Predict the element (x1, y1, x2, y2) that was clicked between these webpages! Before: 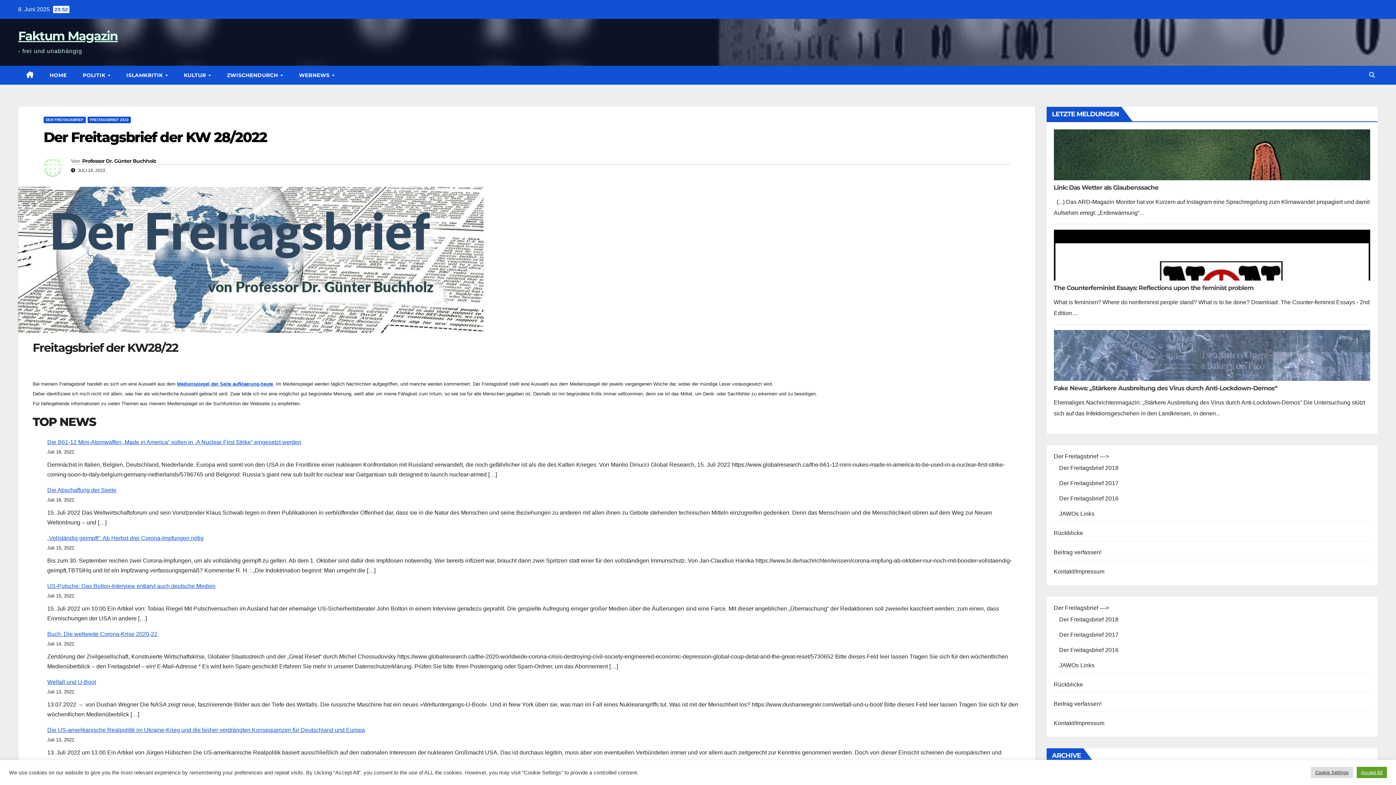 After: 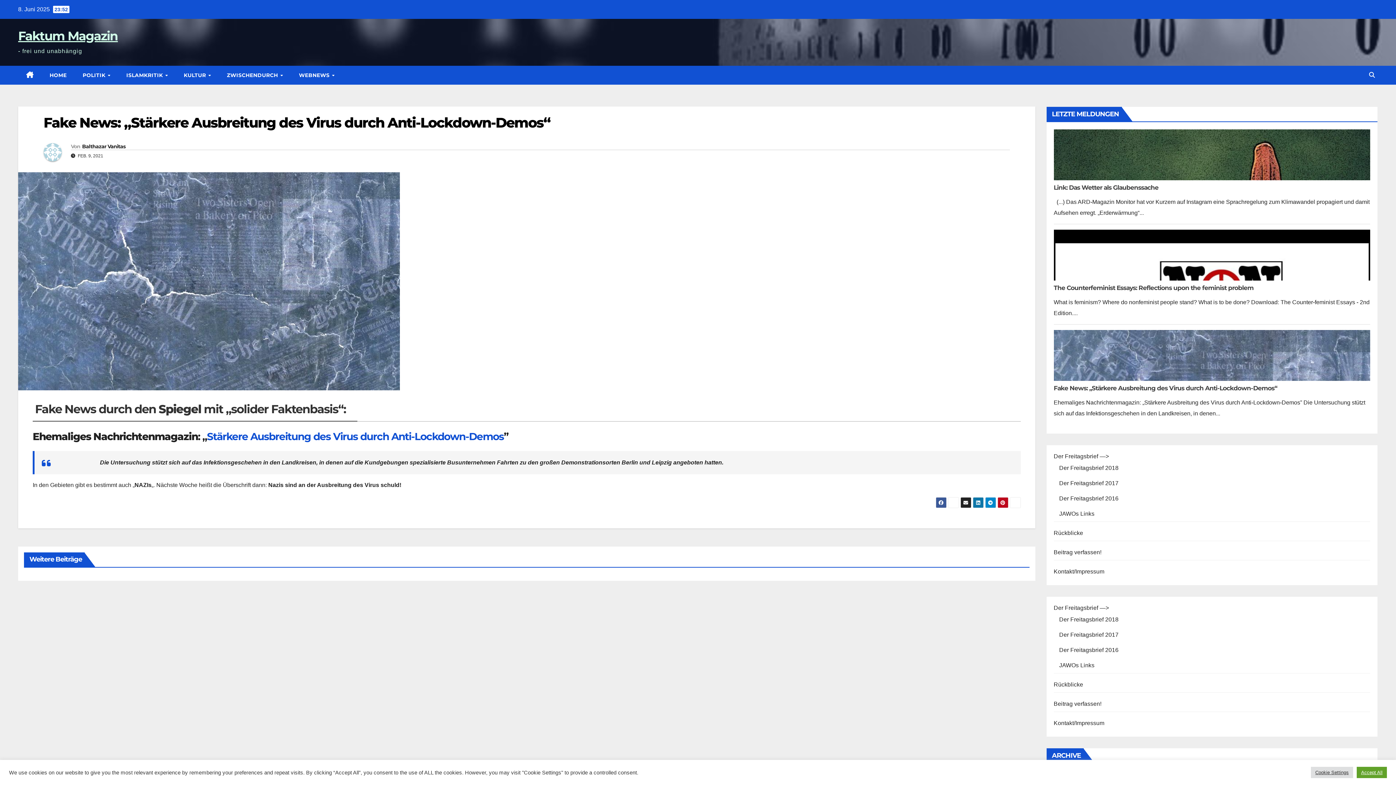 Action: label: Fake News: „Stärkere Ausbreitung des Virus durch Anti-Lockdown-Demos“ bbox: (1054, 384, 1277, 392)